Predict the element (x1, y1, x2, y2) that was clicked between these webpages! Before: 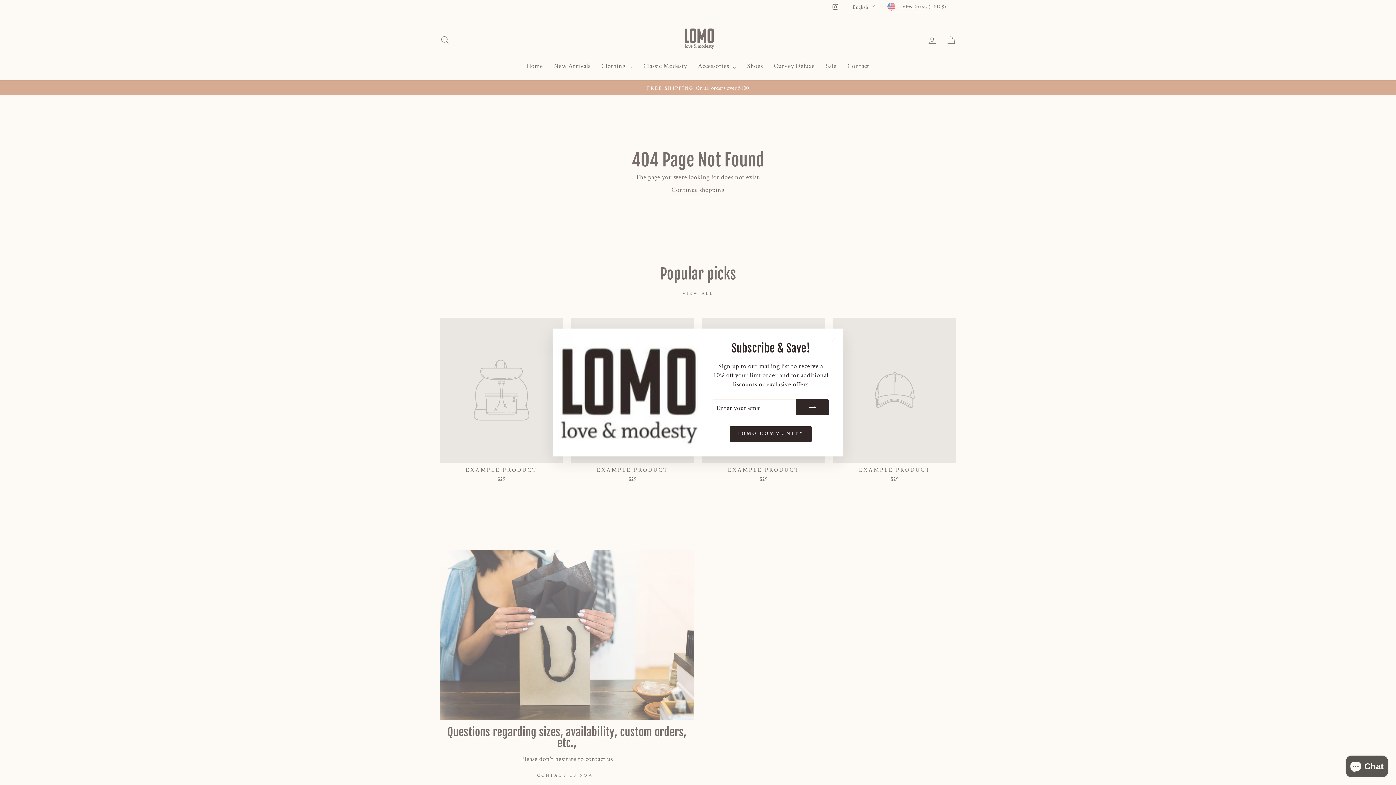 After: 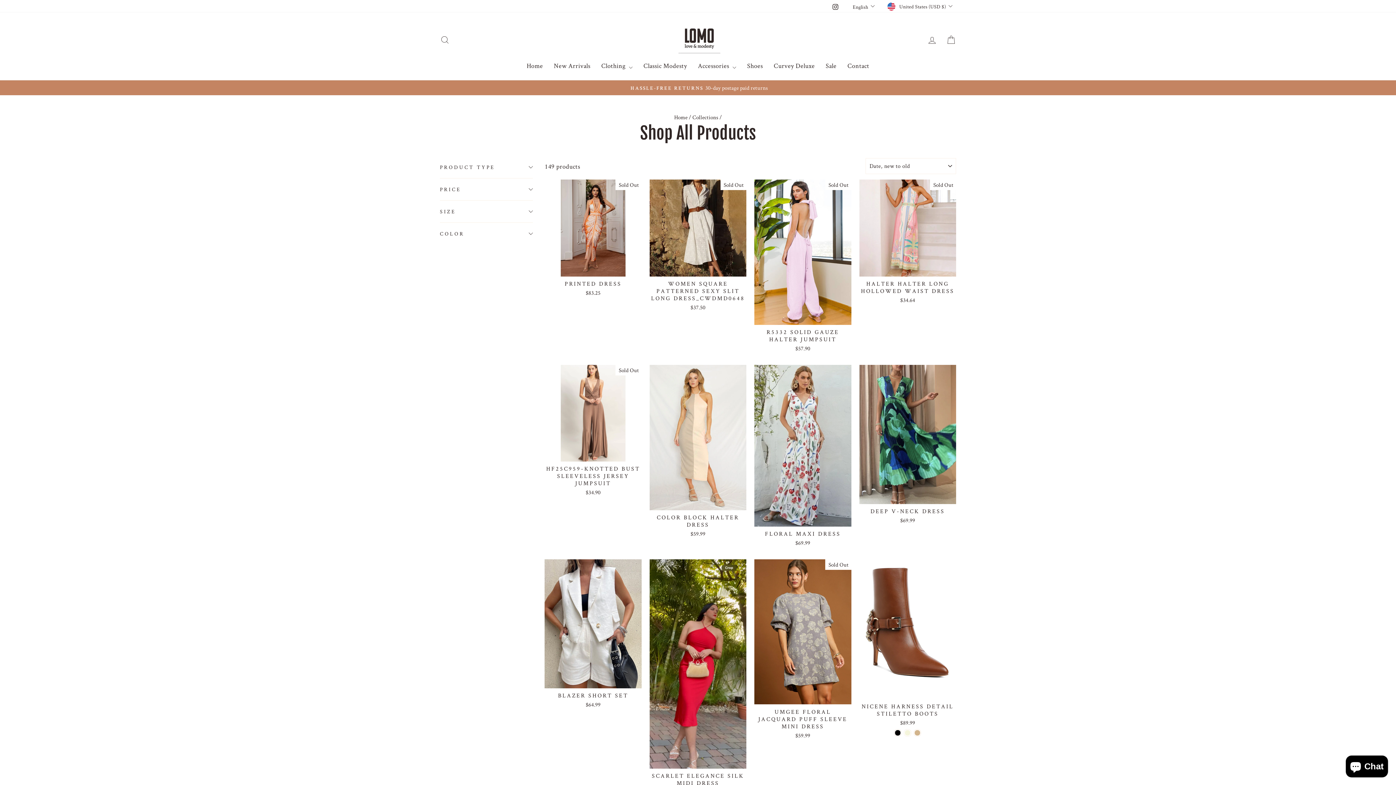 Action: label: LOMO COMMUNITY bbox: (729, 426, 811, 442)